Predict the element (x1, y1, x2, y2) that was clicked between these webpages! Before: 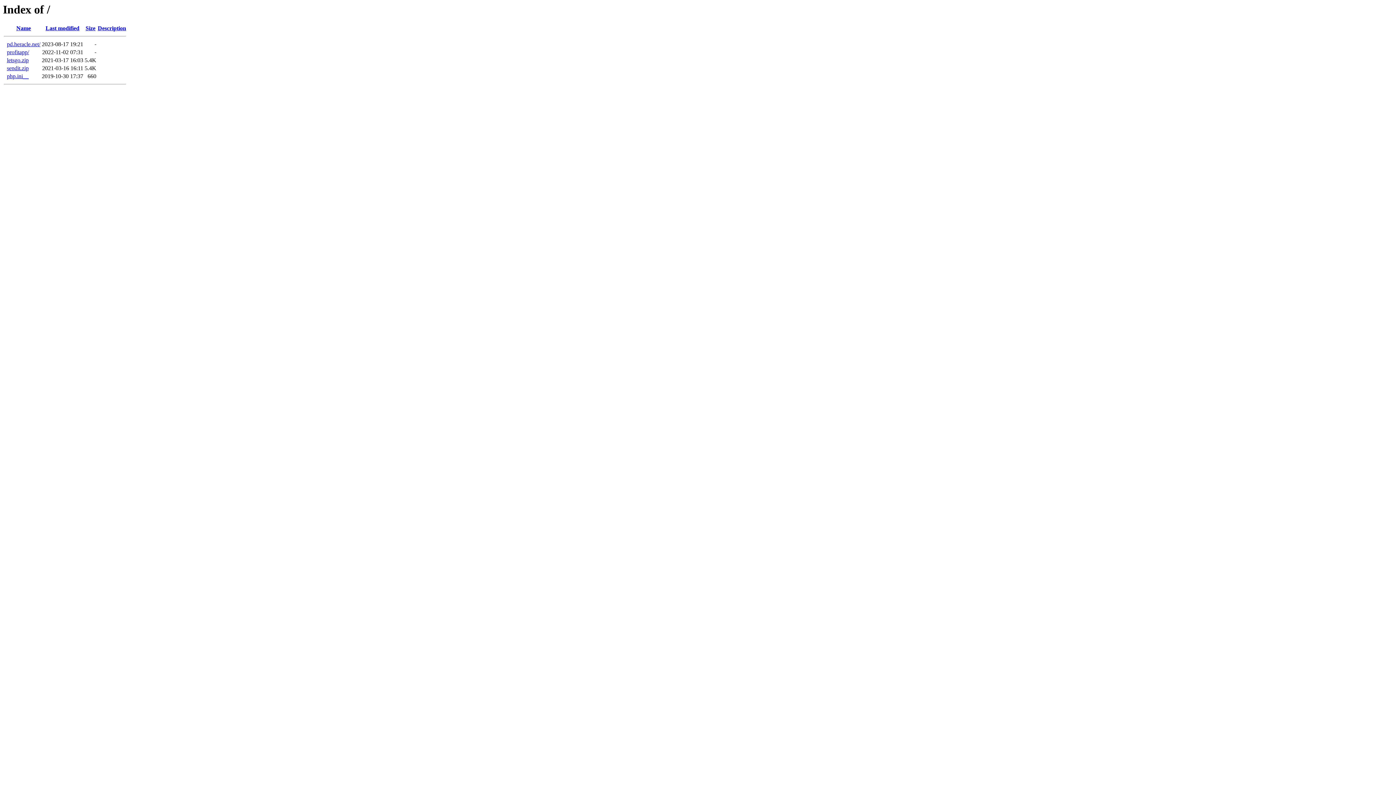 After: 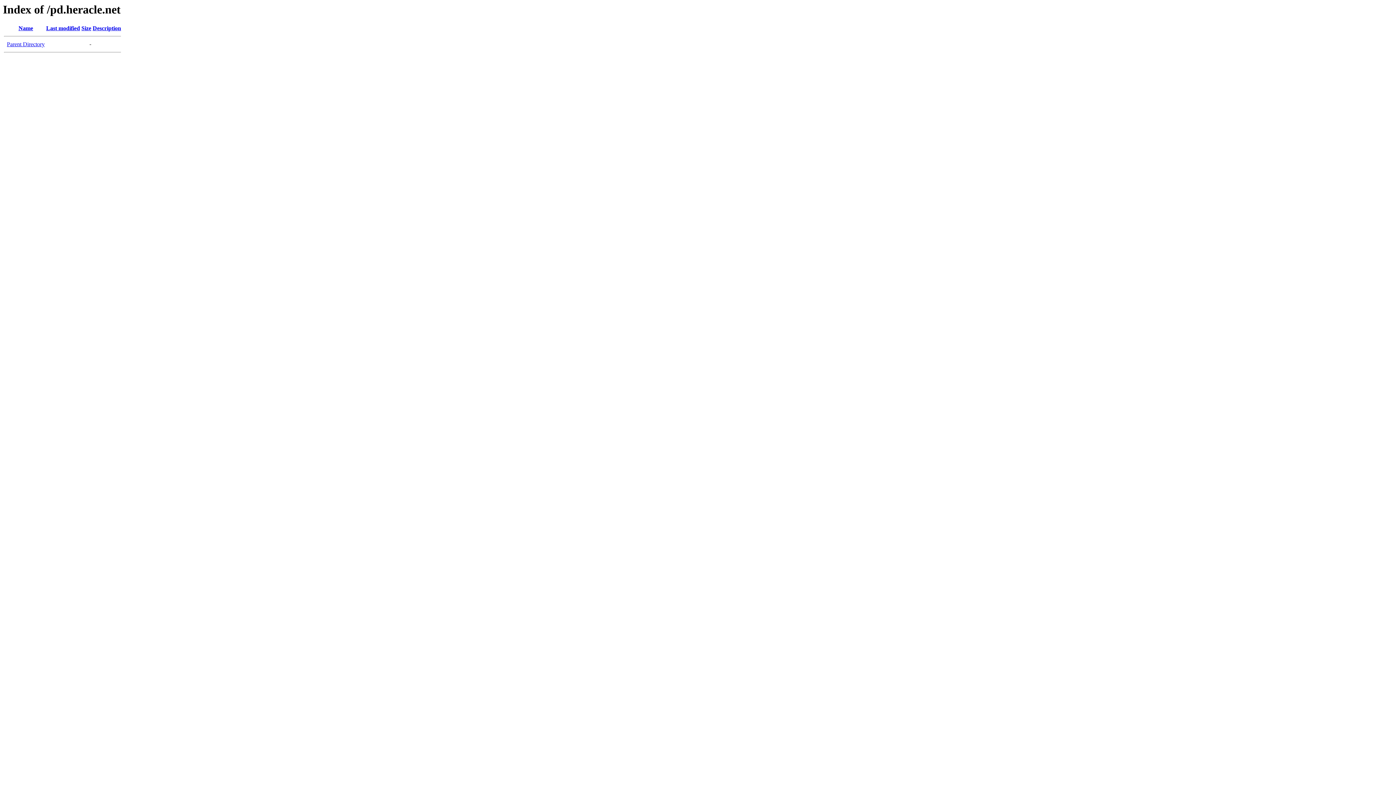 Action: bbox: (6, 41, 40, 47) label: pd.heracle.net/